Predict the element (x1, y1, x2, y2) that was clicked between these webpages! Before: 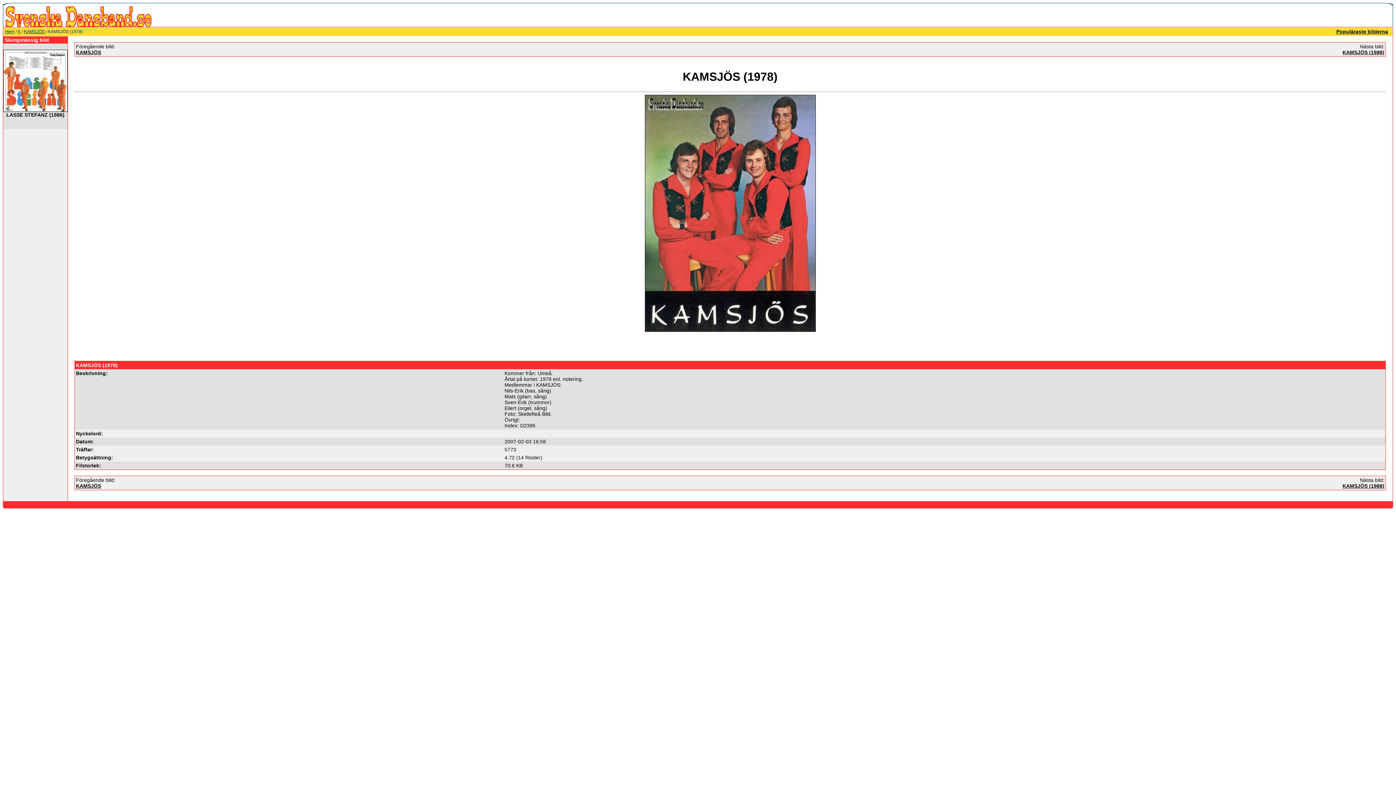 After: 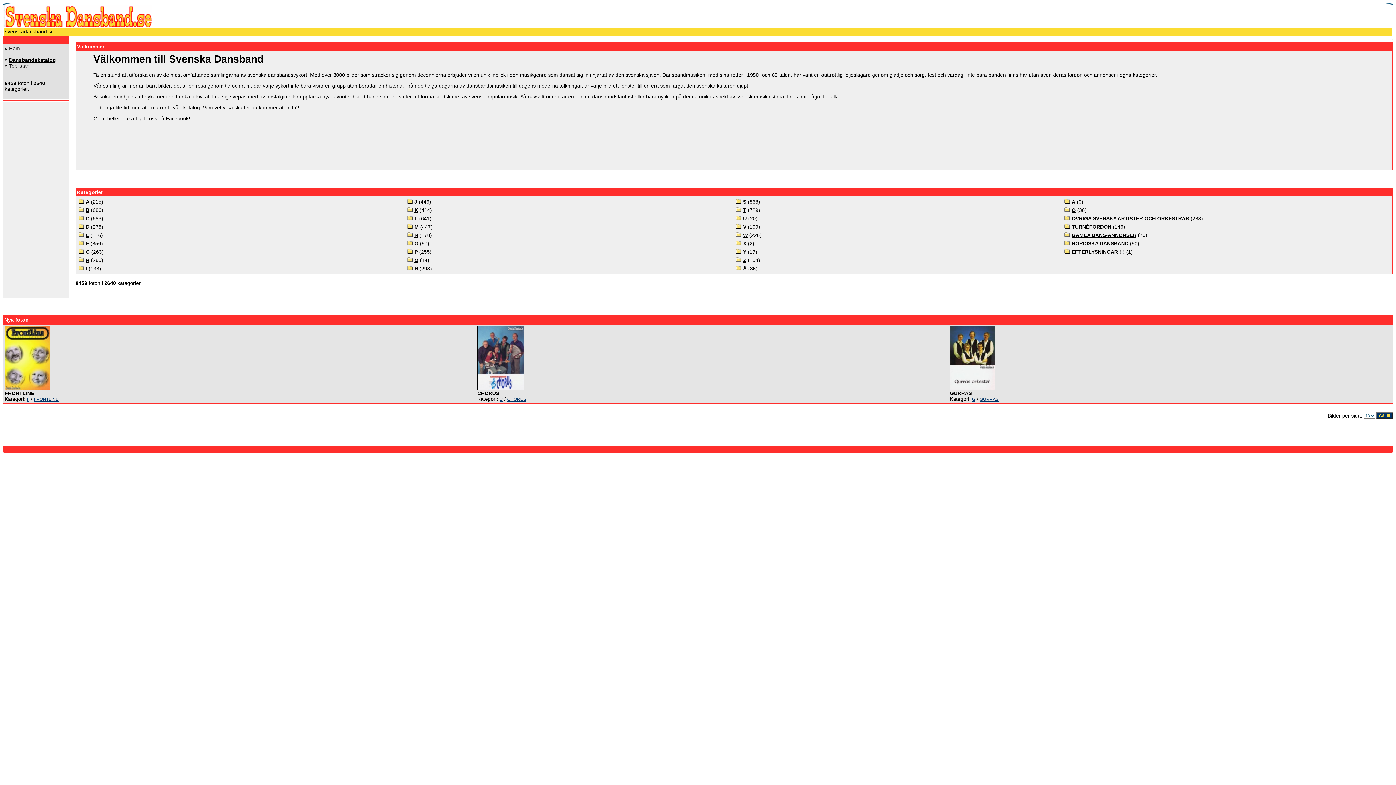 Action: bbox: (5, 22, 152, 28)